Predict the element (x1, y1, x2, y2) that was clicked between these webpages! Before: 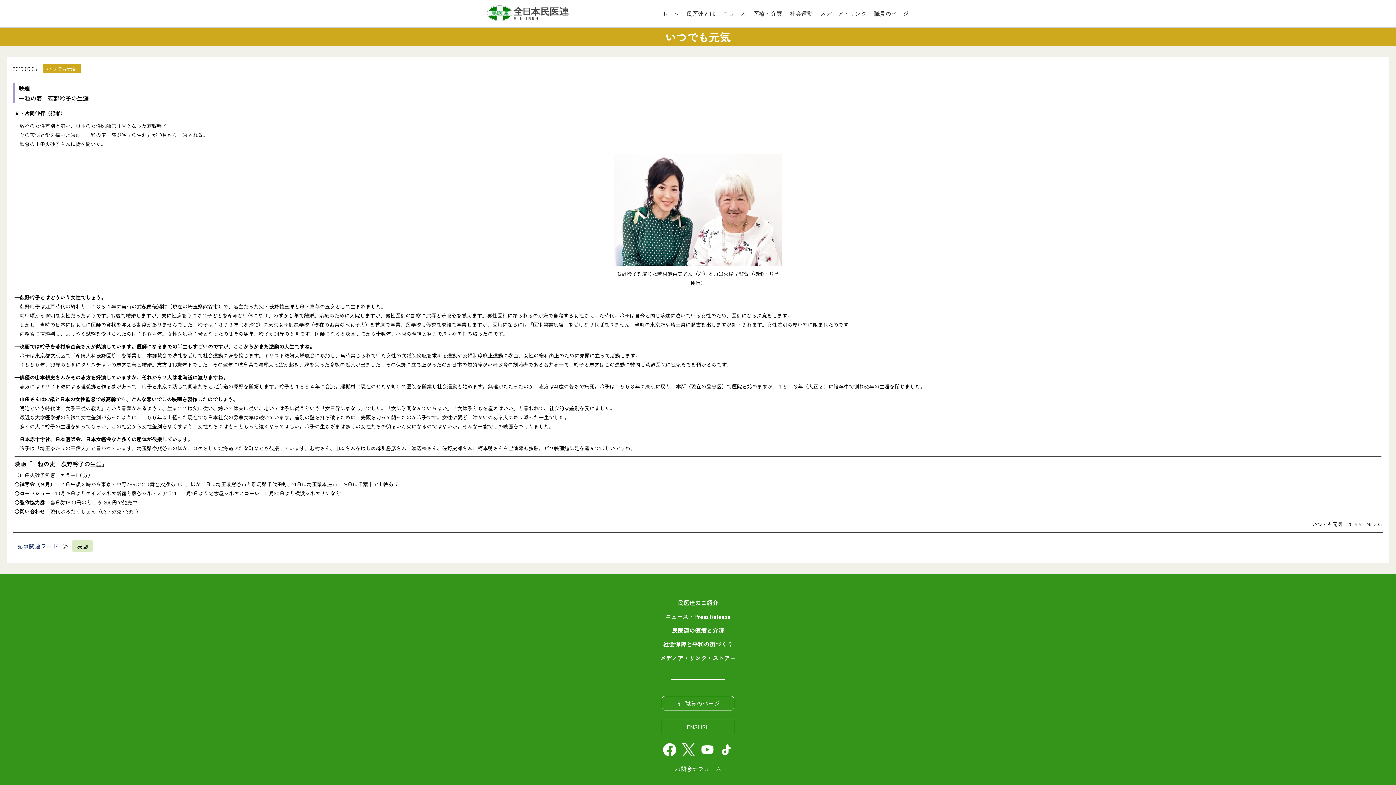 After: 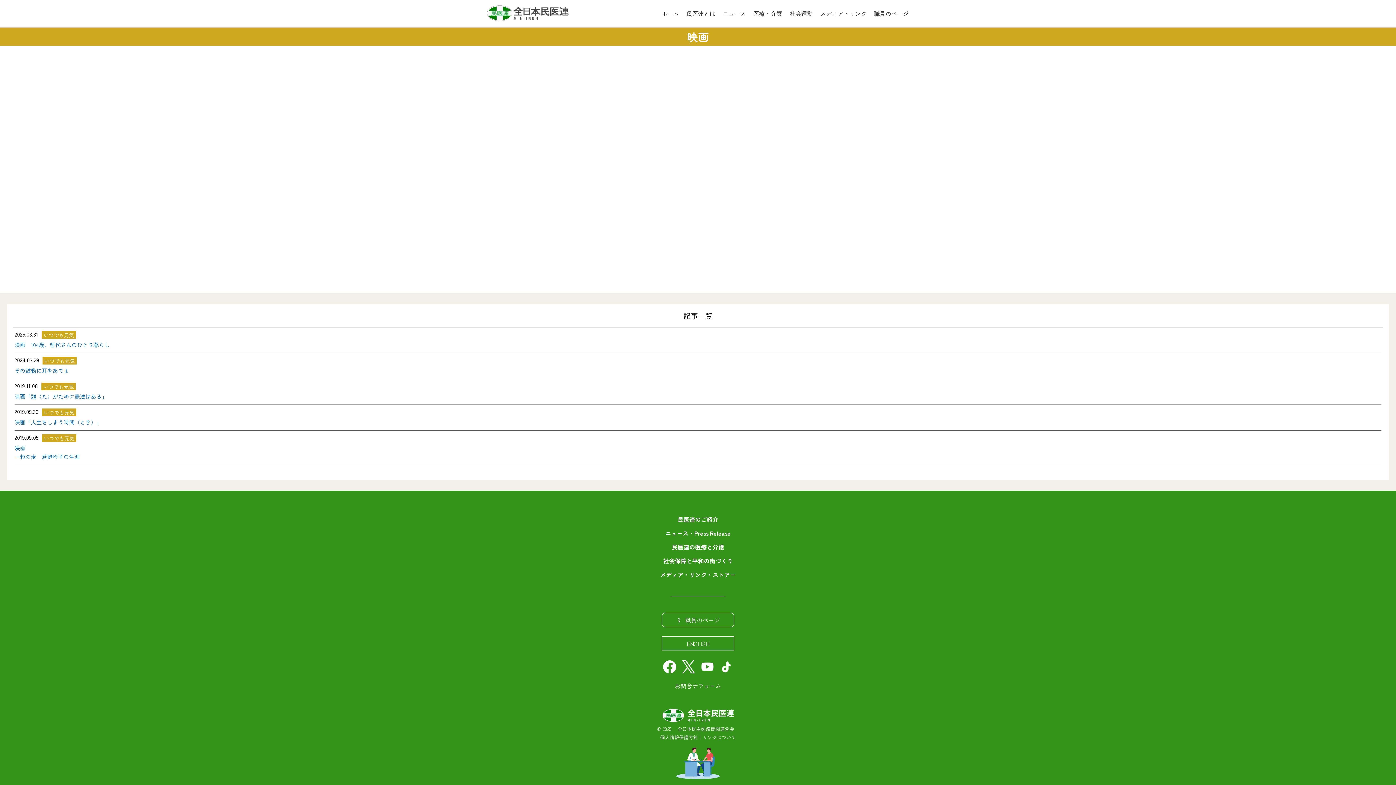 Action: bbox: (72, 540, 92, 552) label: 映画